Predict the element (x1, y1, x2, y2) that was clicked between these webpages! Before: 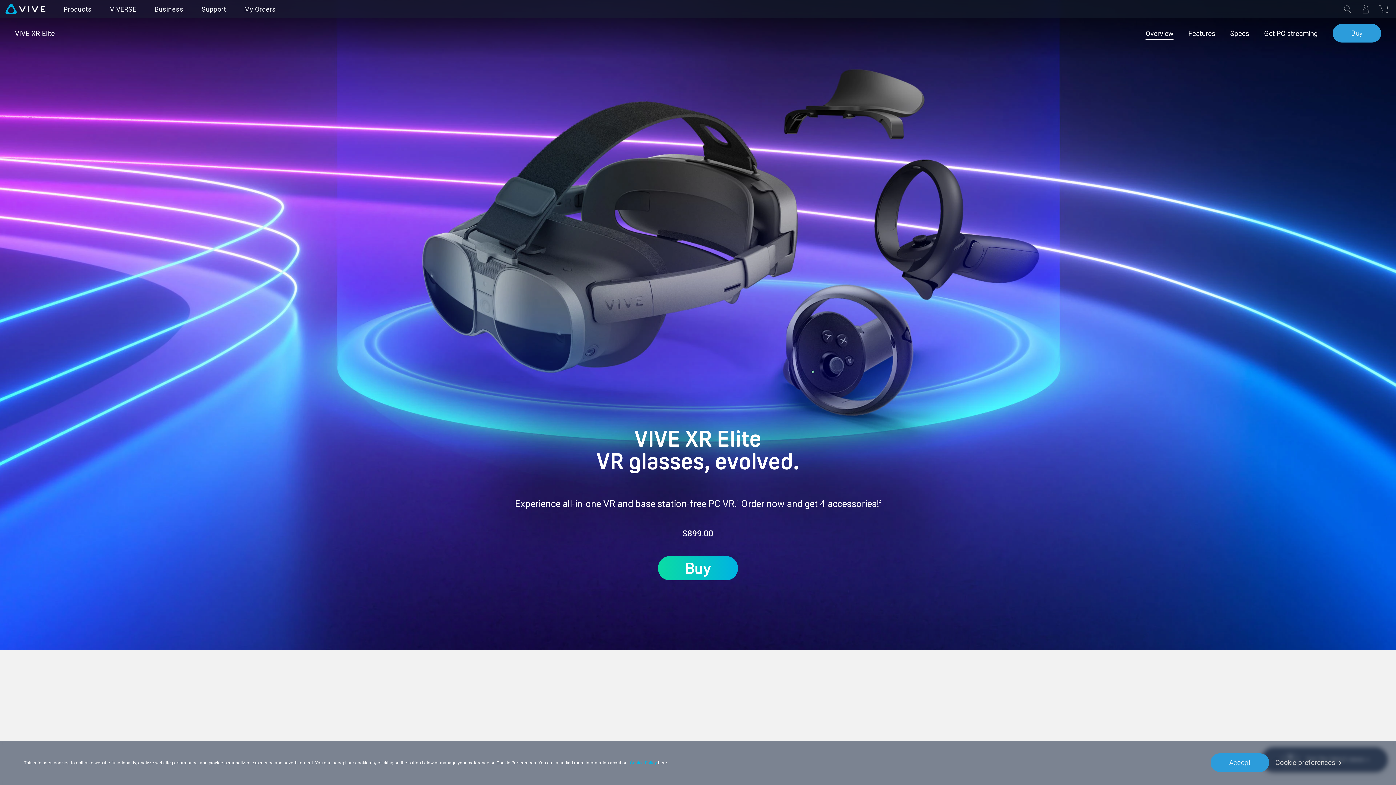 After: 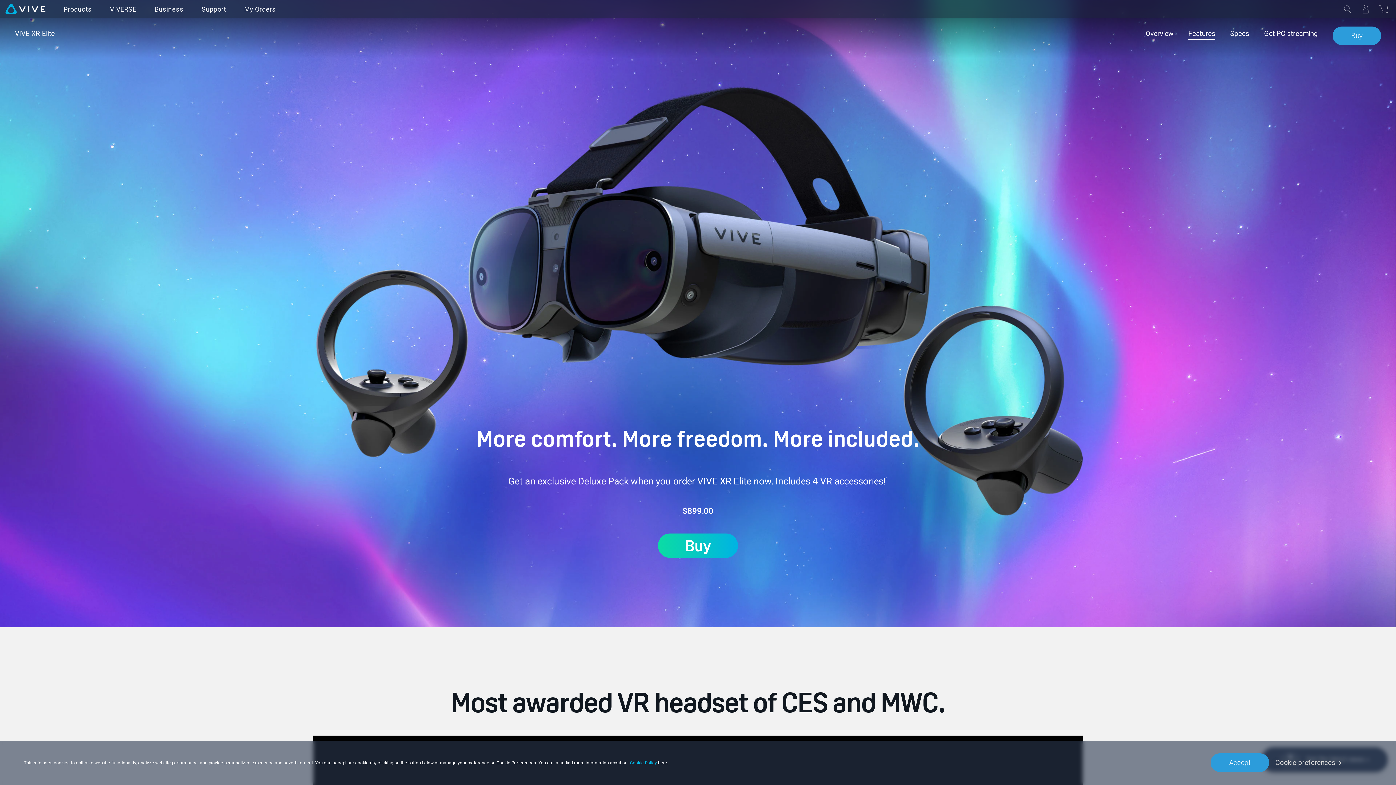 Action: label: Features bbox: (1188, 18, 1215, 58)